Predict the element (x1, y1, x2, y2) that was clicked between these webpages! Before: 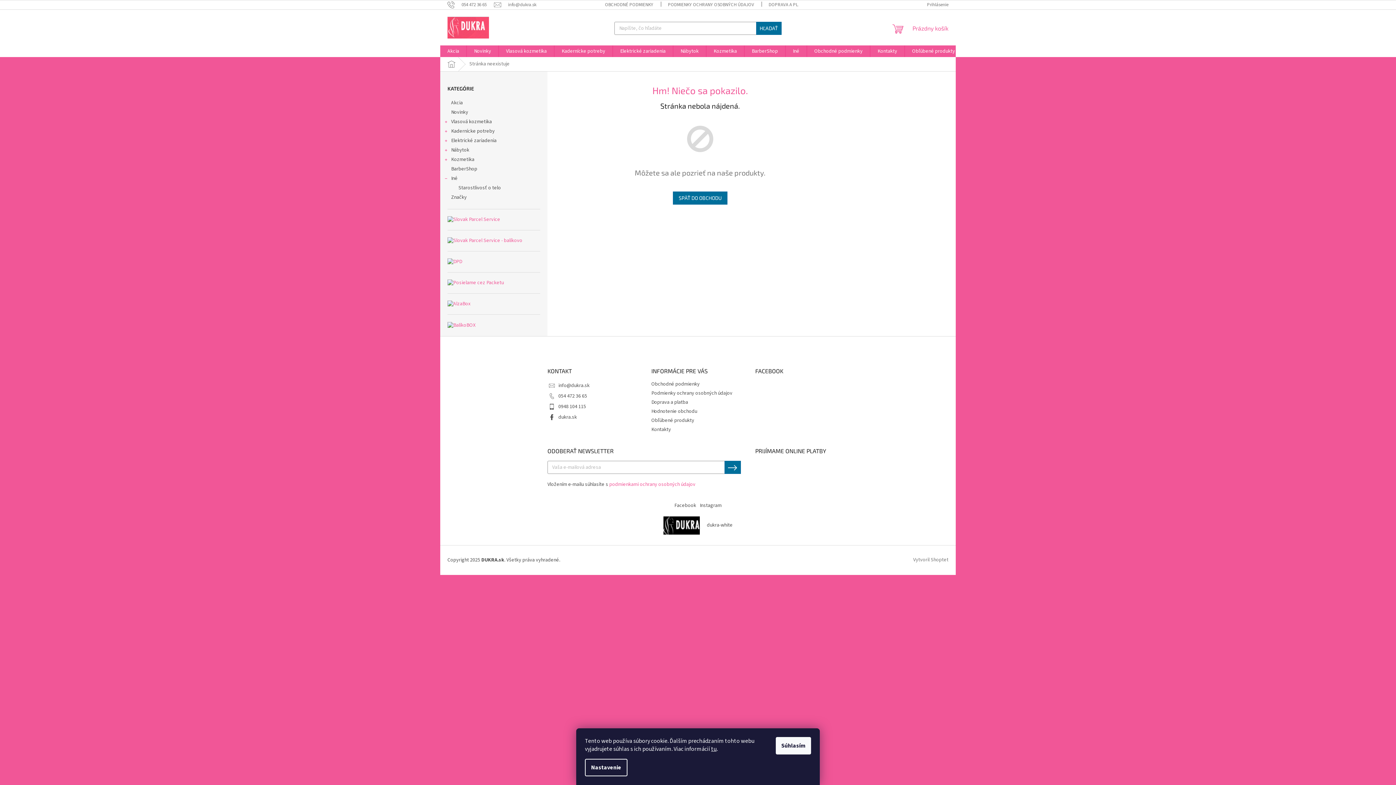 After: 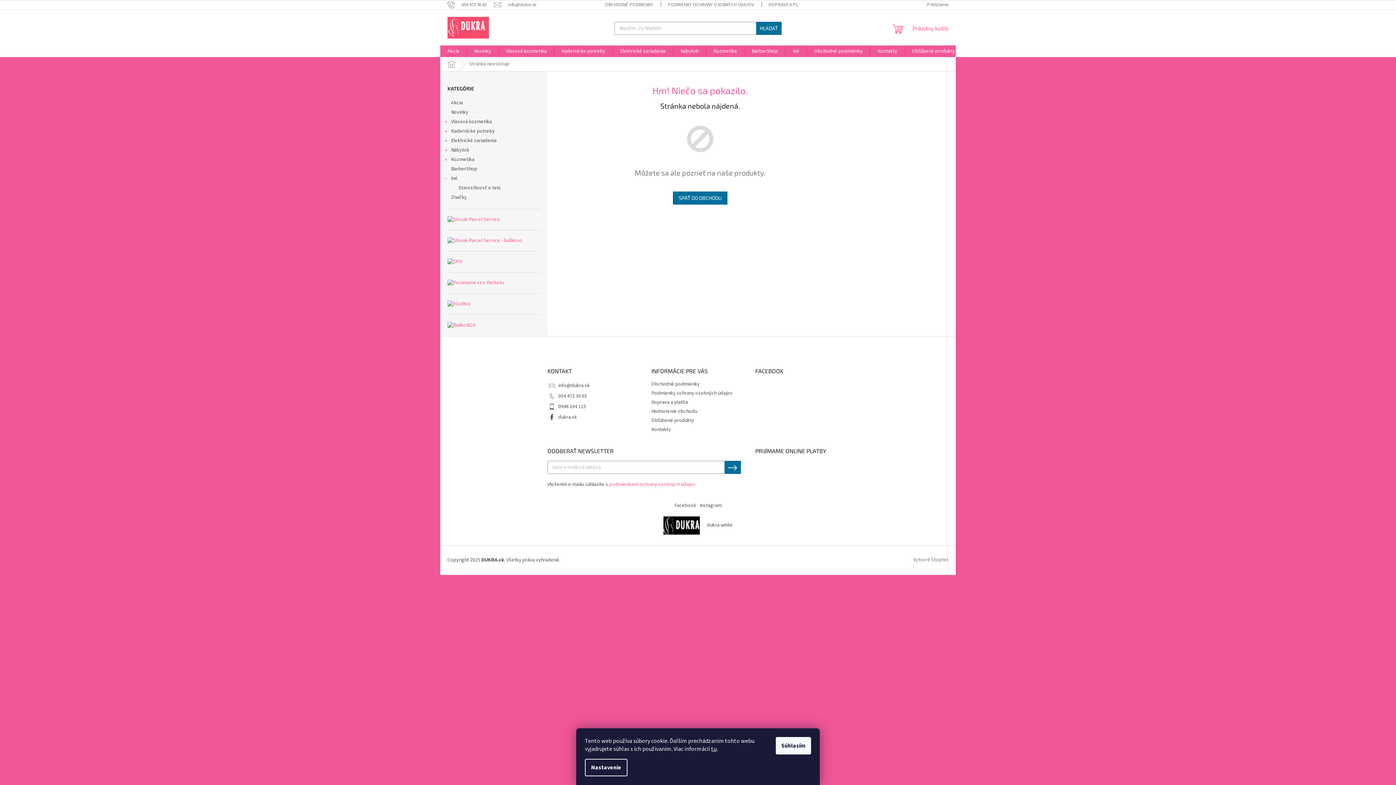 Action: bbox: (899, 556, 913, 563)